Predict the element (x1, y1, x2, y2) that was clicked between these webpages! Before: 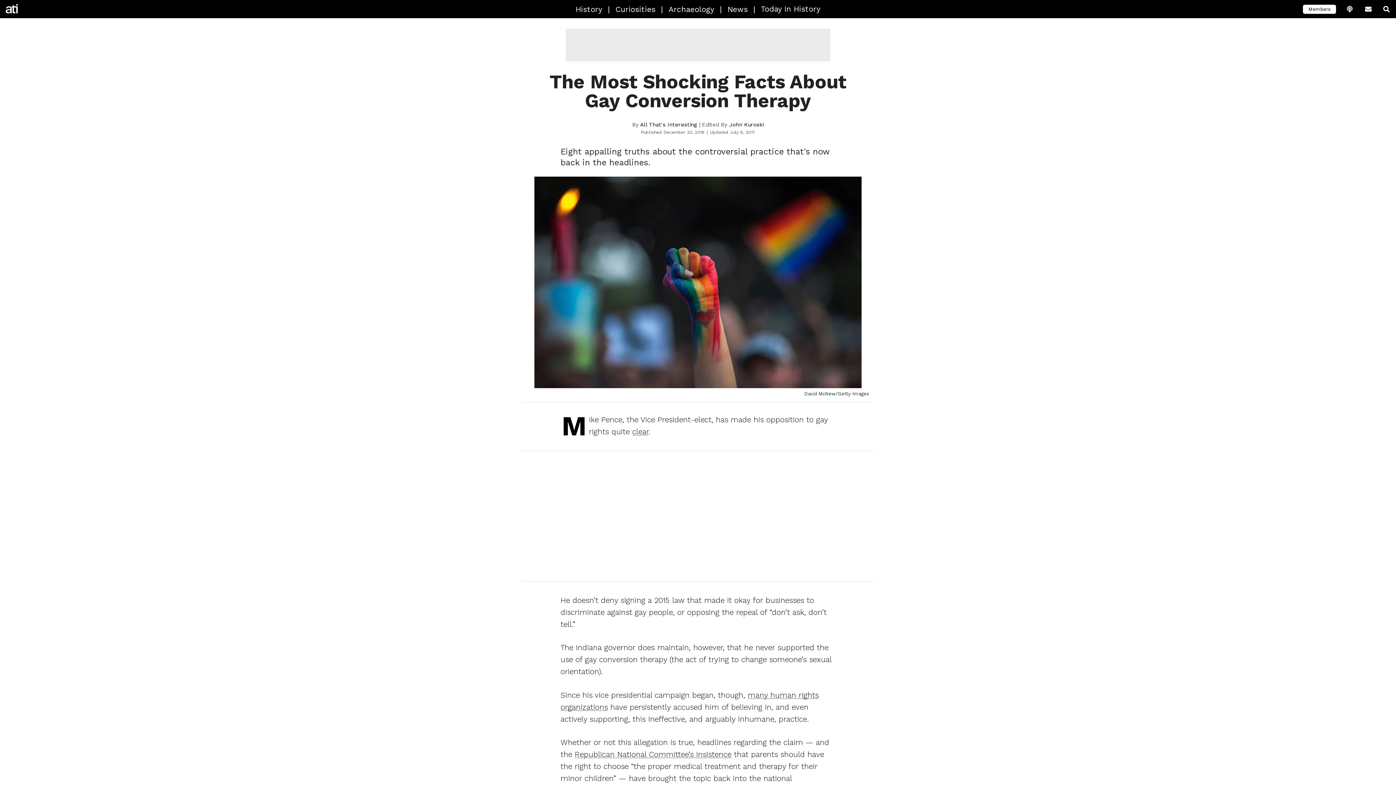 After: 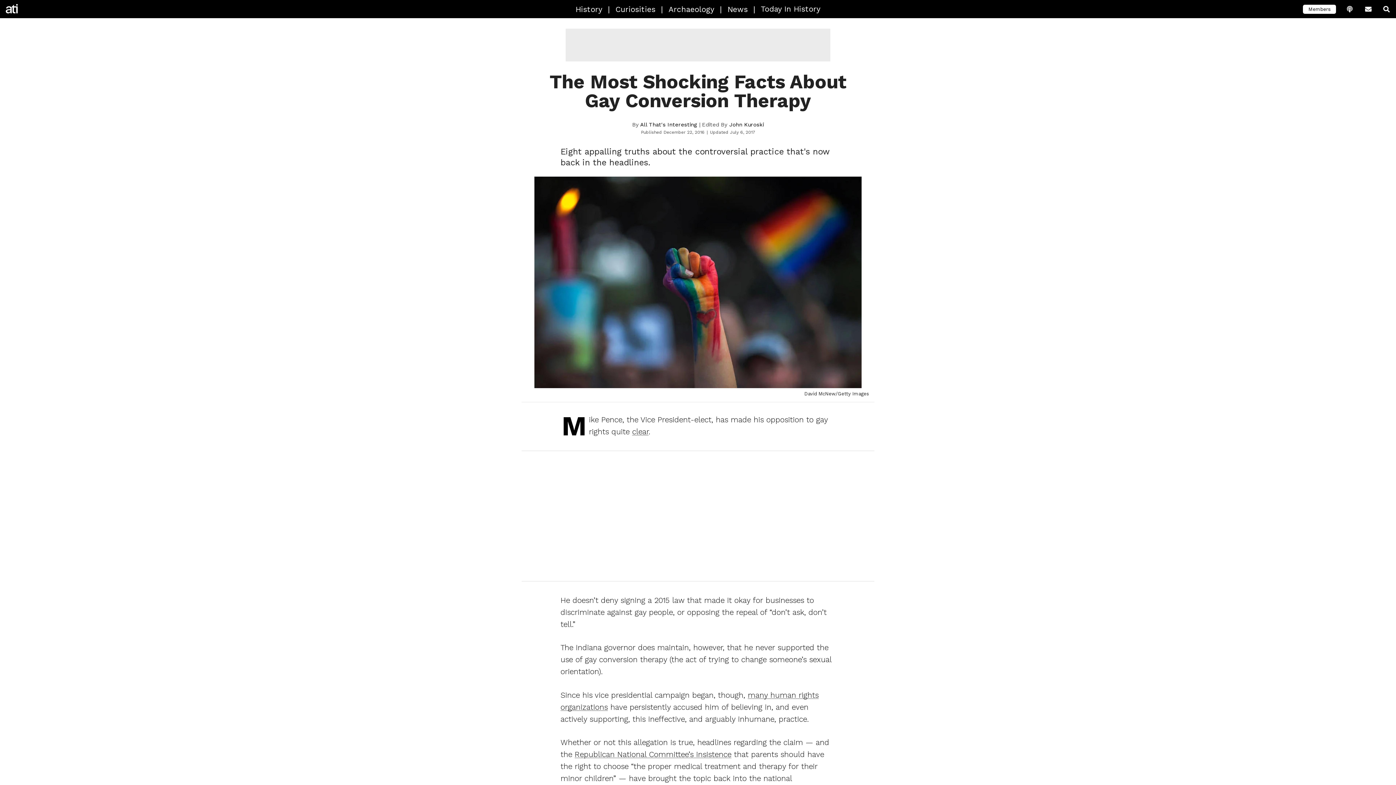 Action: bbox: (632, 427, 648, 436) label: clear